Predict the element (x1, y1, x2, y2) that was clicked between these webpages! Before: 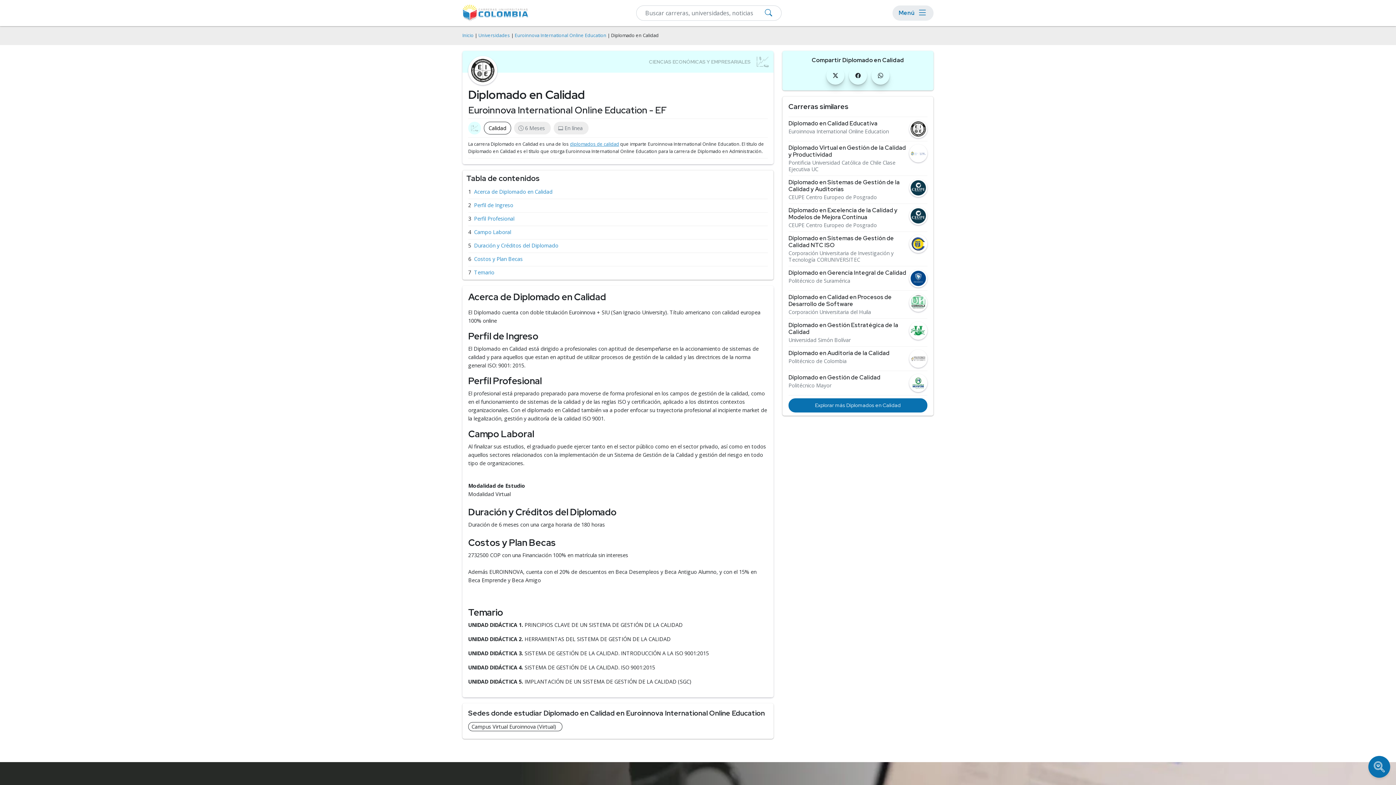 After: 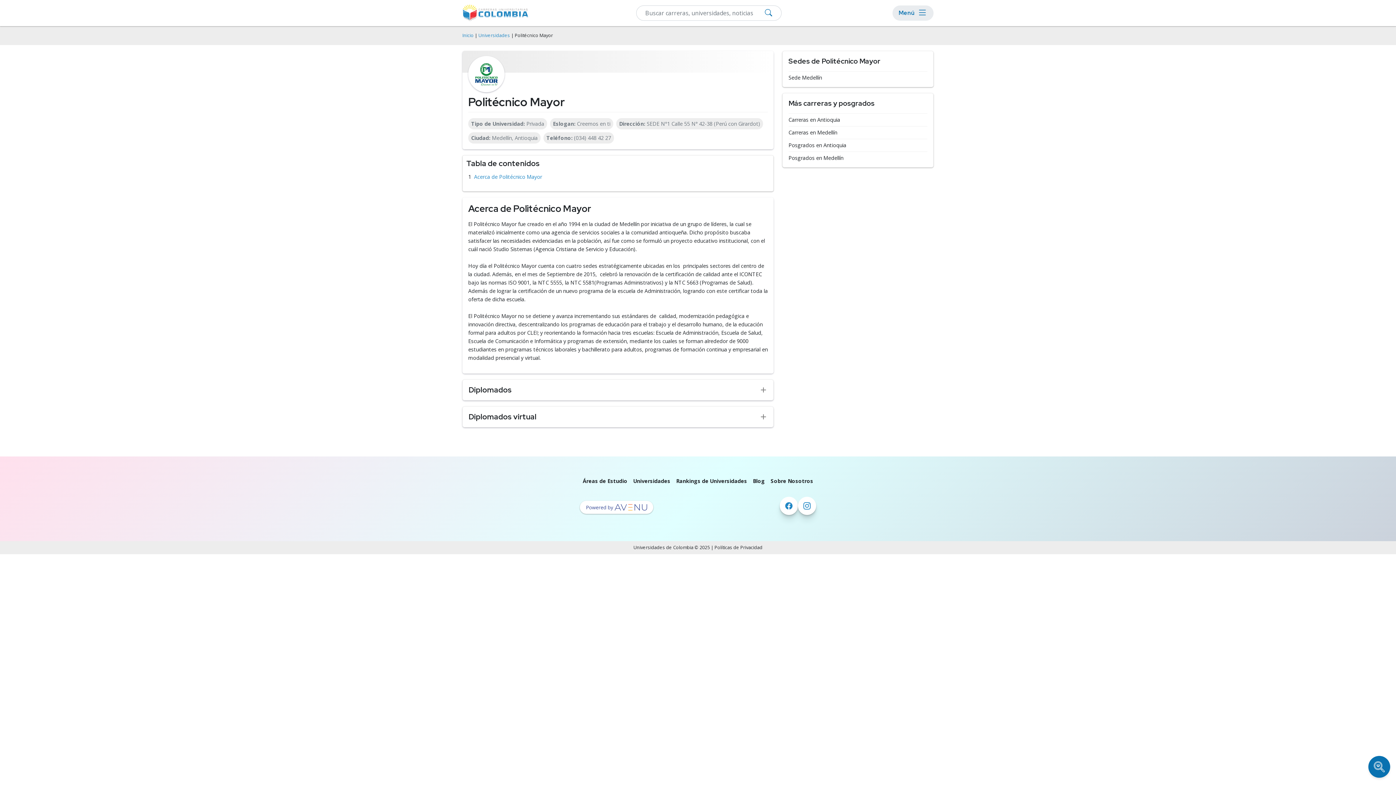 Action: bbox: (909, 374, 927, 392)